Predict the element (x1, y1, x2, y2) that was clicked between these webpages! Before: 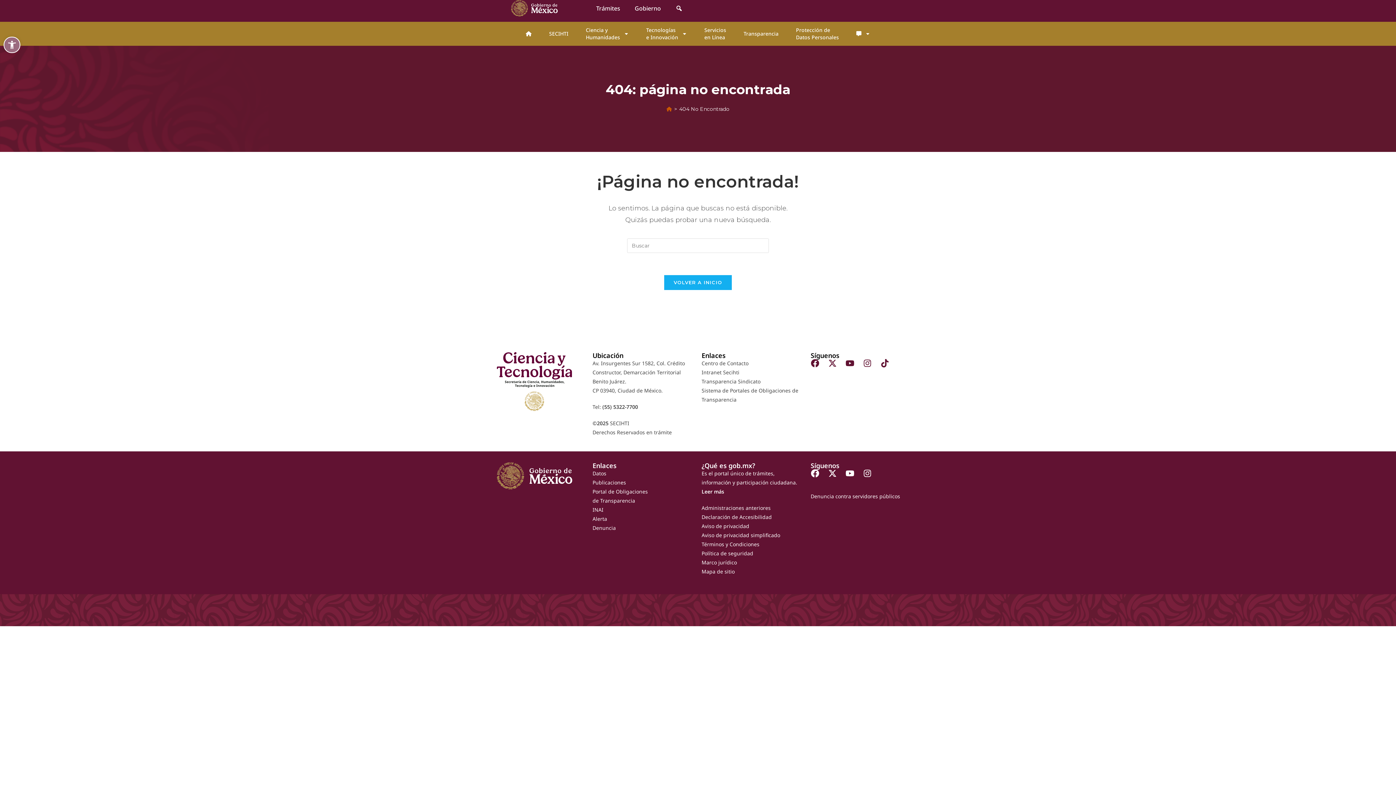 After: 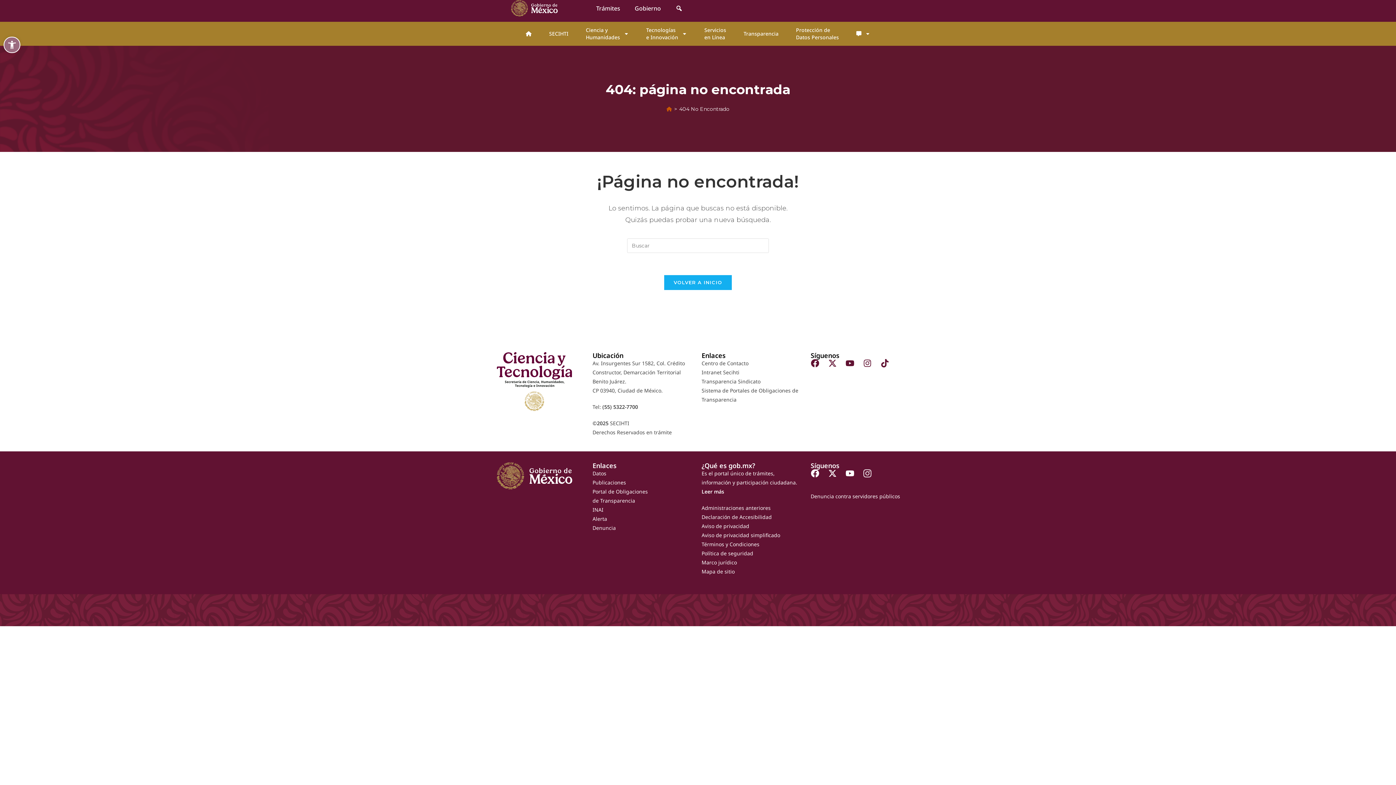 Action: label: Instagram bbox: (863, 469, 872, 477)